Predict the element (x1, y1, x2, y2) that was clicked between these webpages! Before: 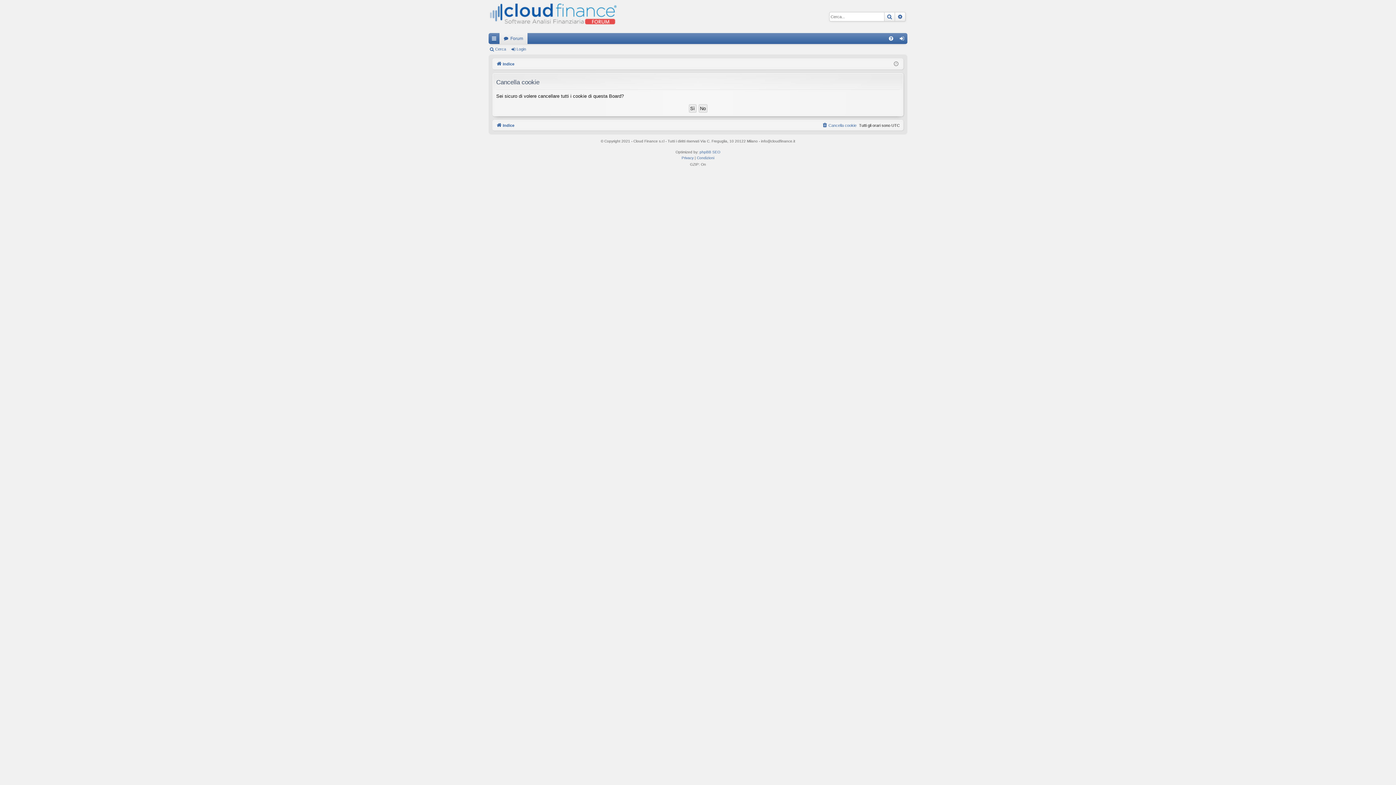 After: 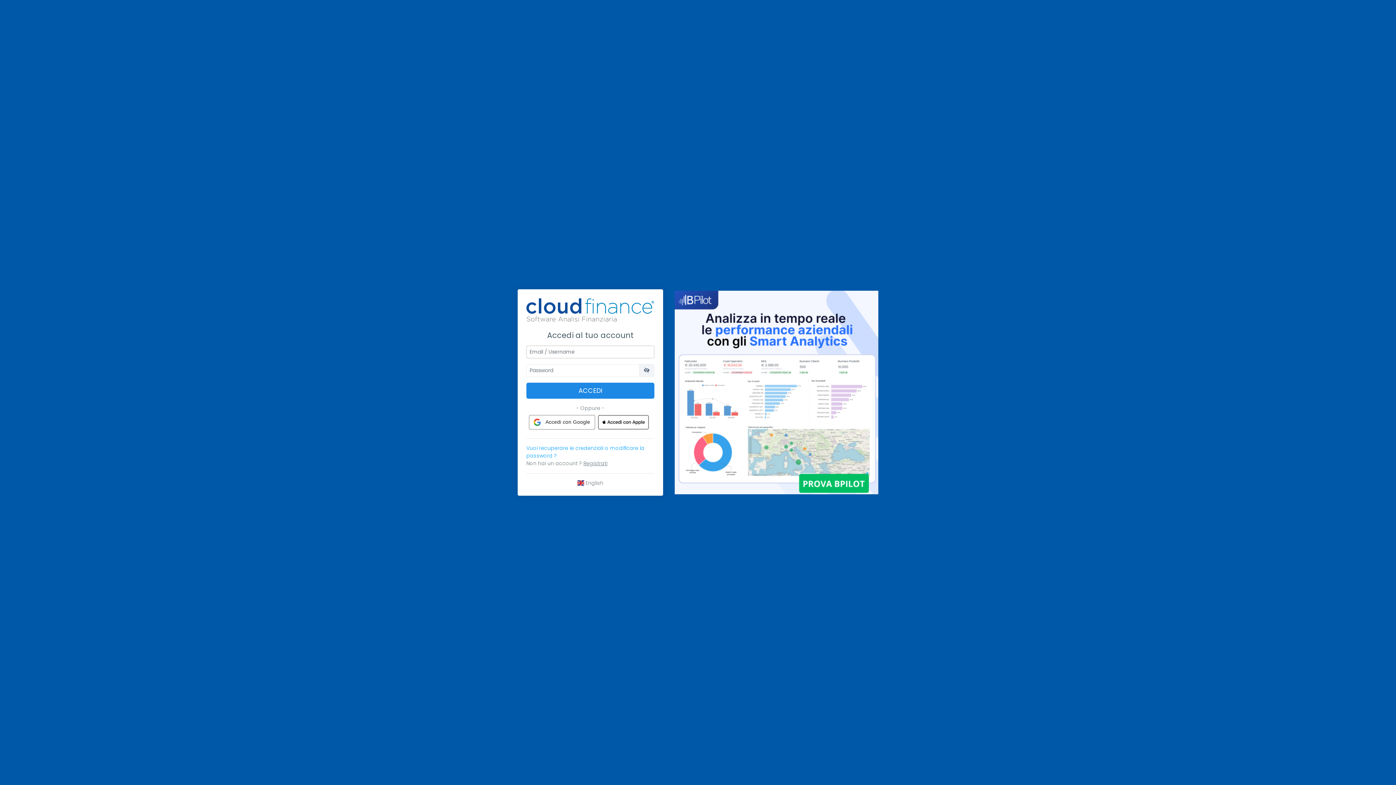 Action: label: Login bbox: (896, 33, 907, 44)